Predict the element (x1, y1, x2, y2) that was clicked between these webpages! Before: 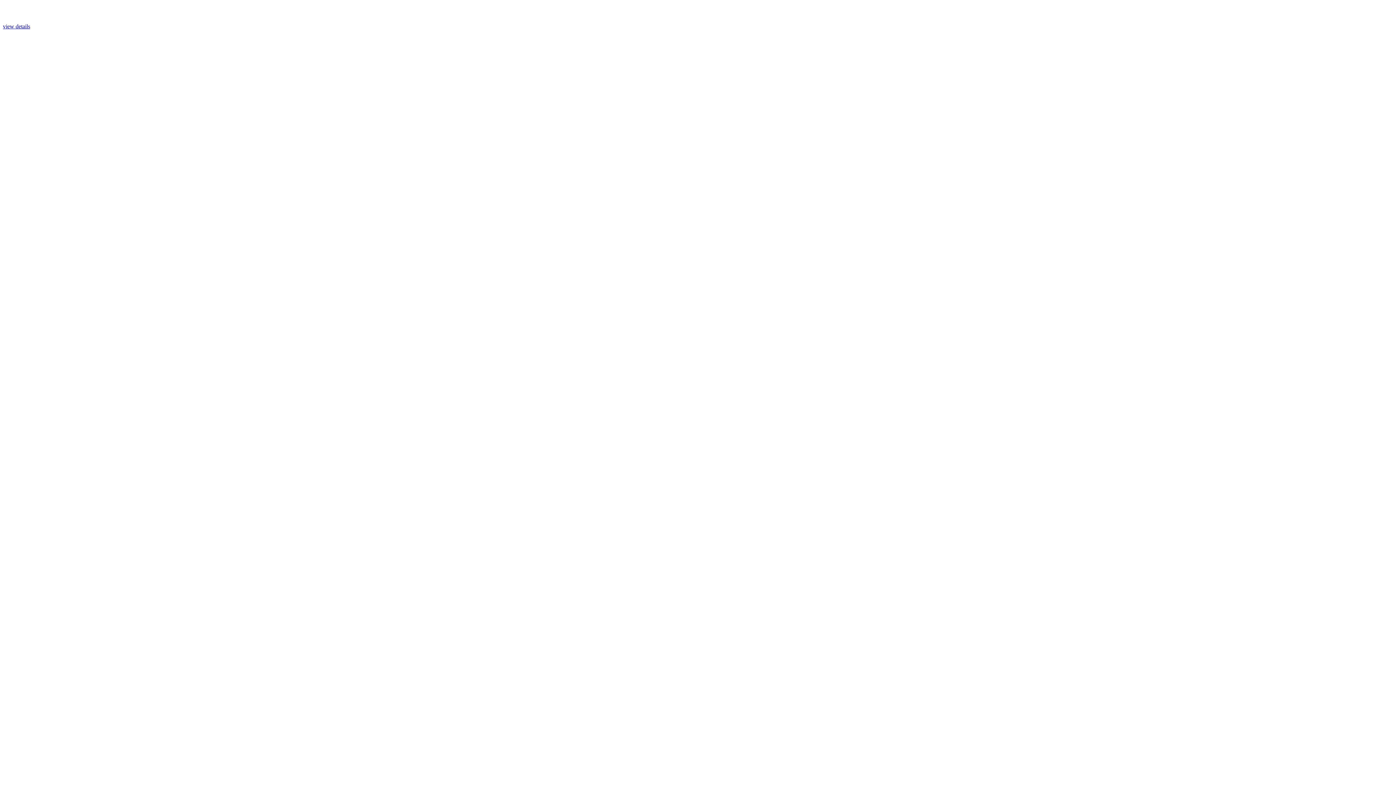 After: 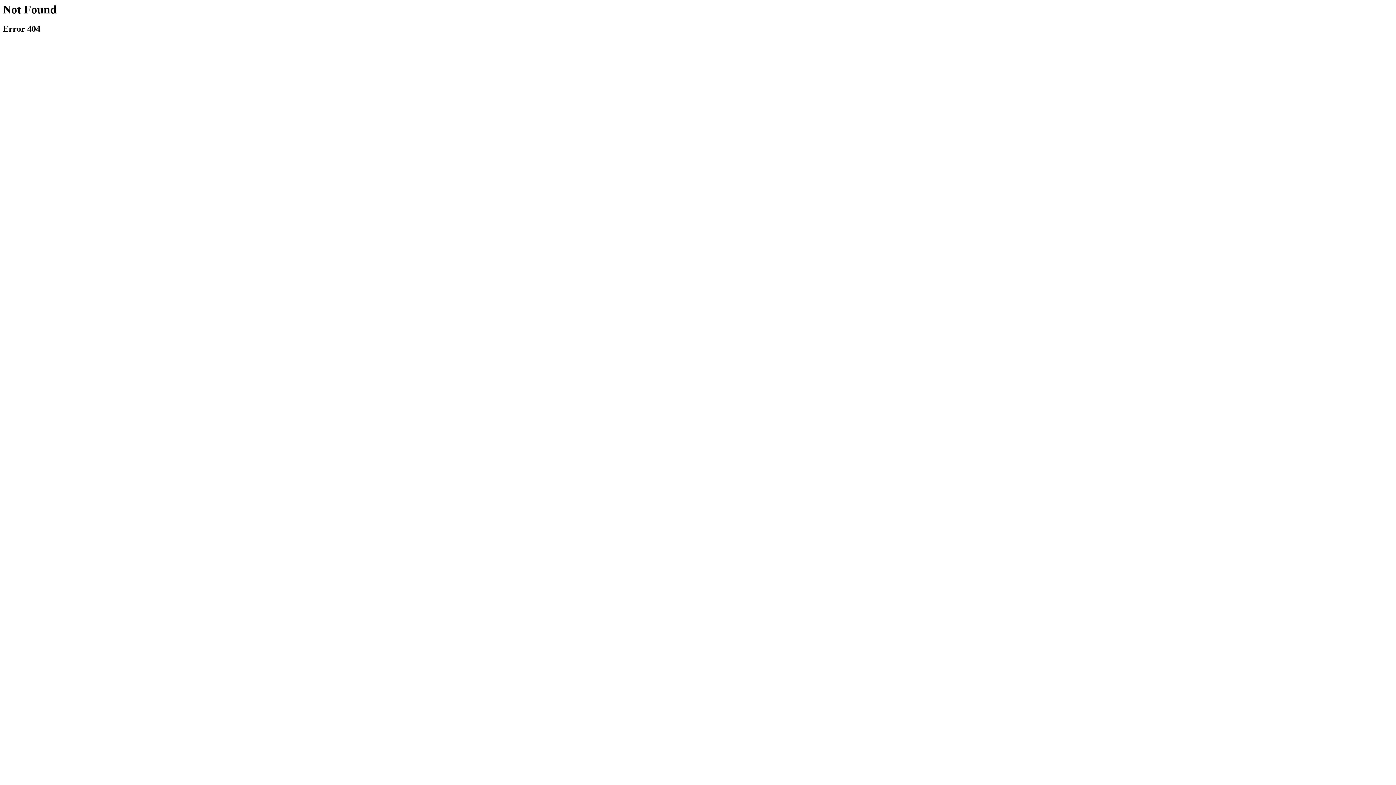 Action: bbox: (2, 23, 30, 29) label: view details